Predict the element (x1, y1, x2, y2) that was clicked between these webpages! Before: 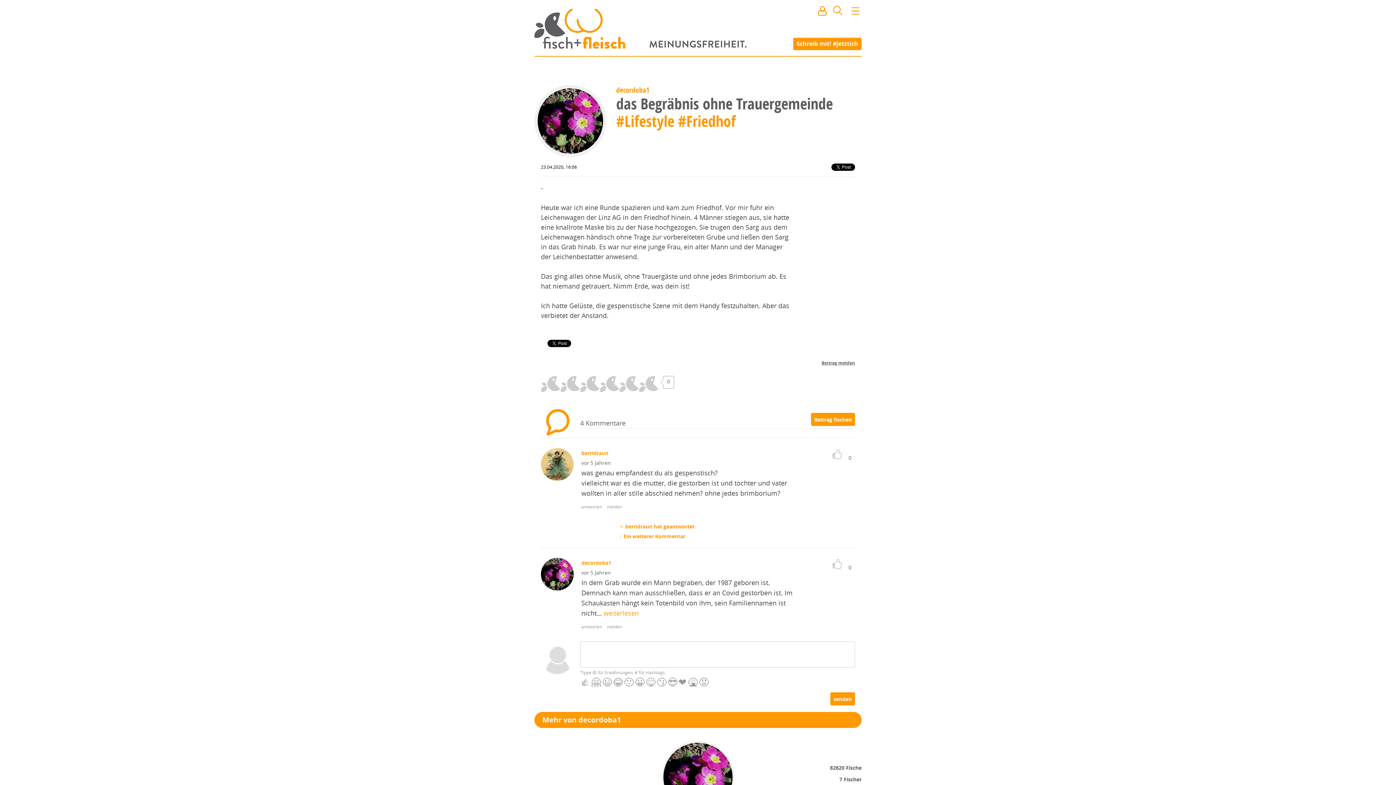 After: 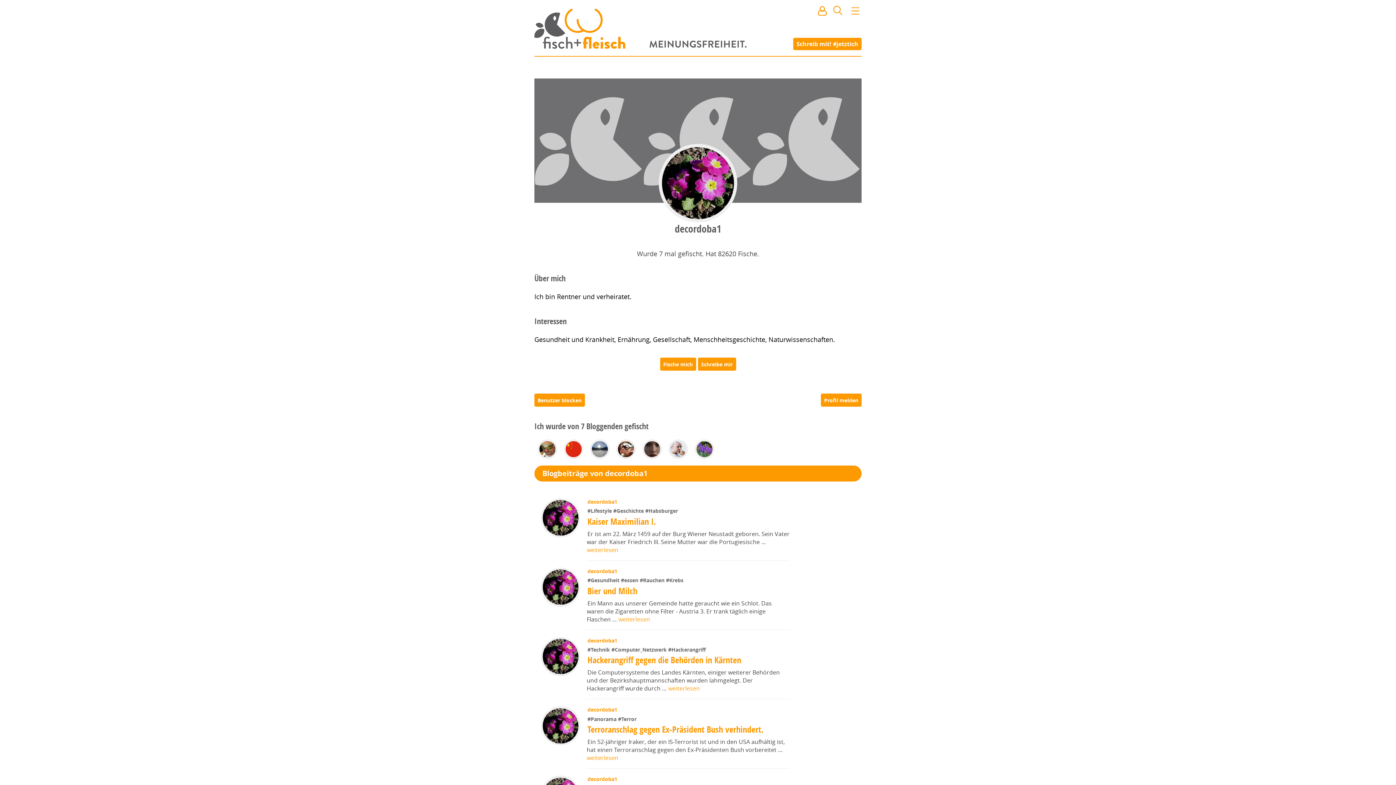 Action: bbox: (534, 85, 606, 157)